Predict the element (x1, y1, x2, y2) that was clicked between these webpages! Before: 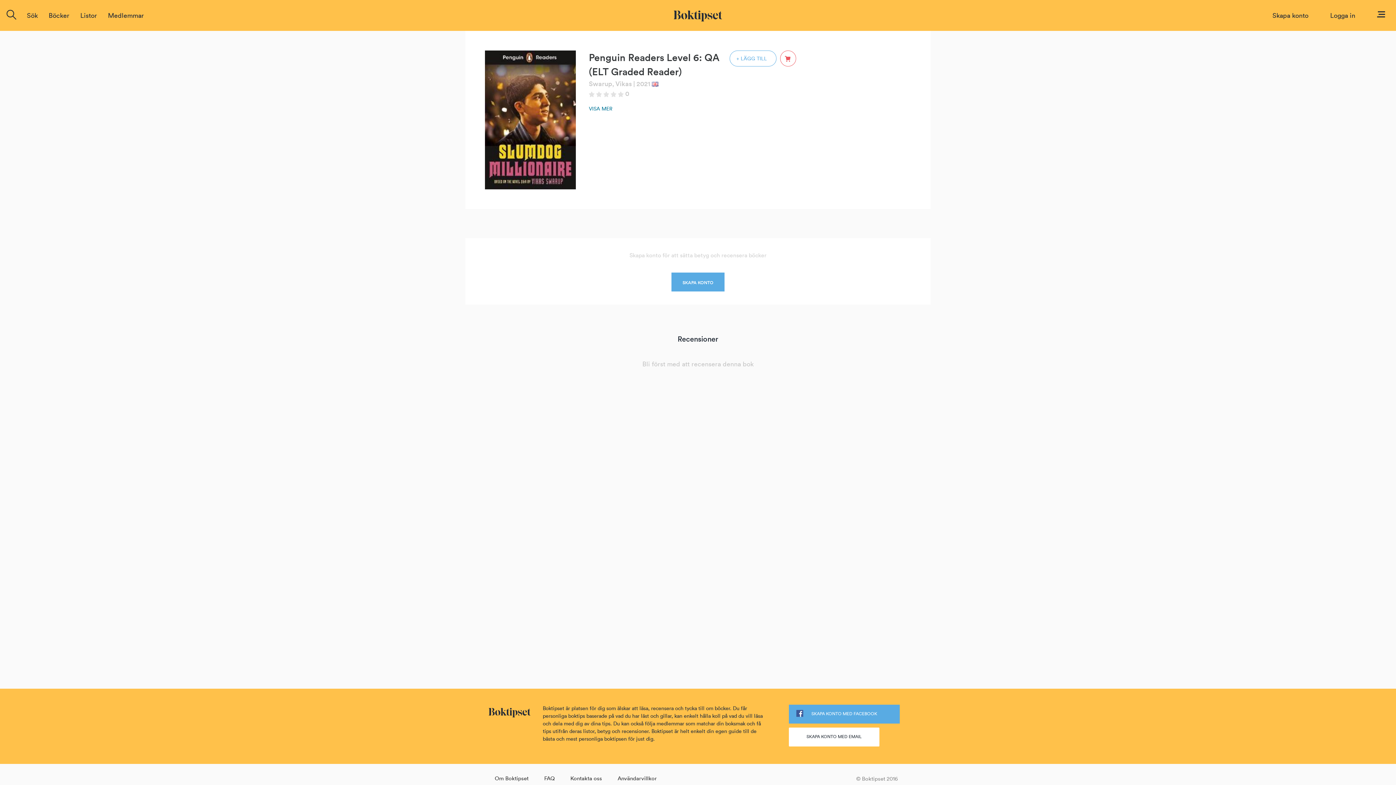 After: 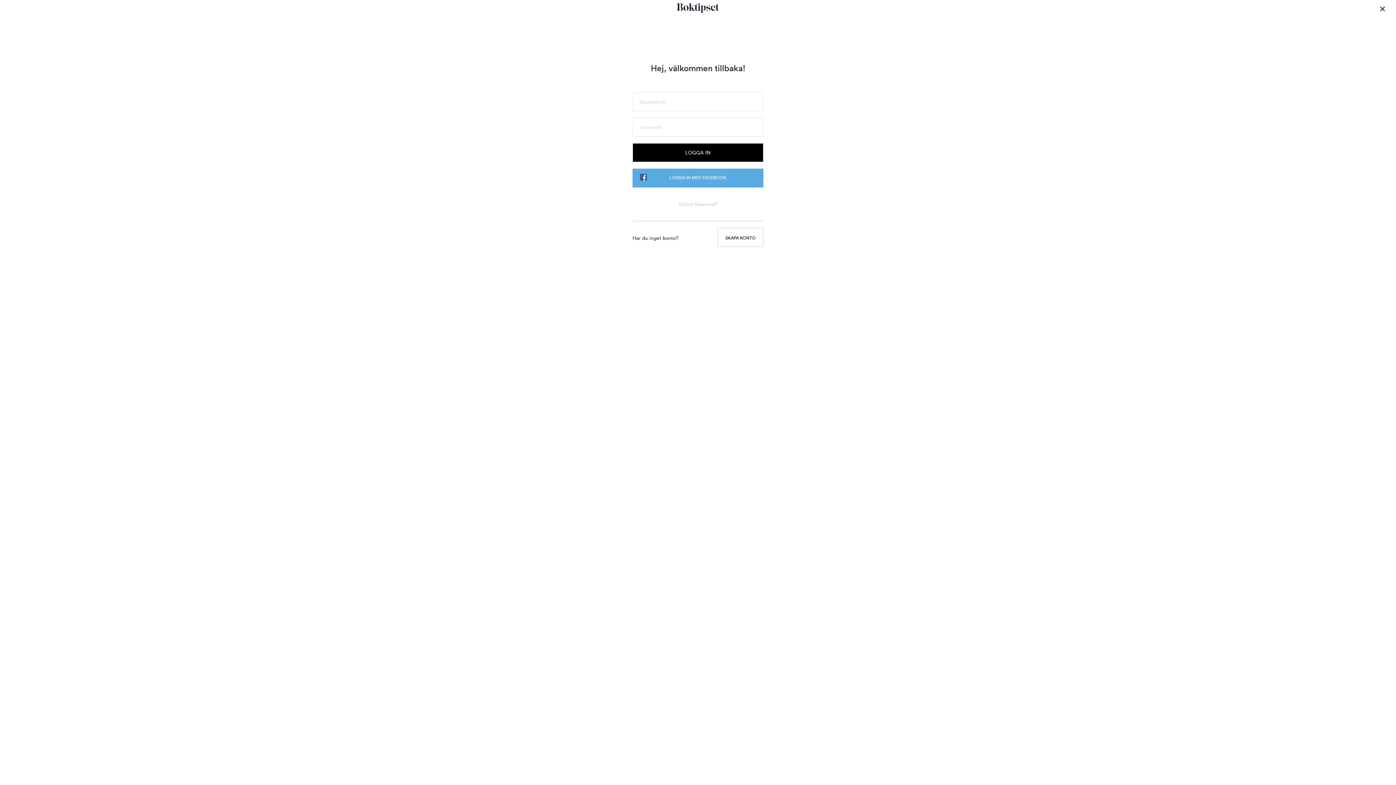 Action: bbox: (1330, 6, 1355, 24) label: Logga in